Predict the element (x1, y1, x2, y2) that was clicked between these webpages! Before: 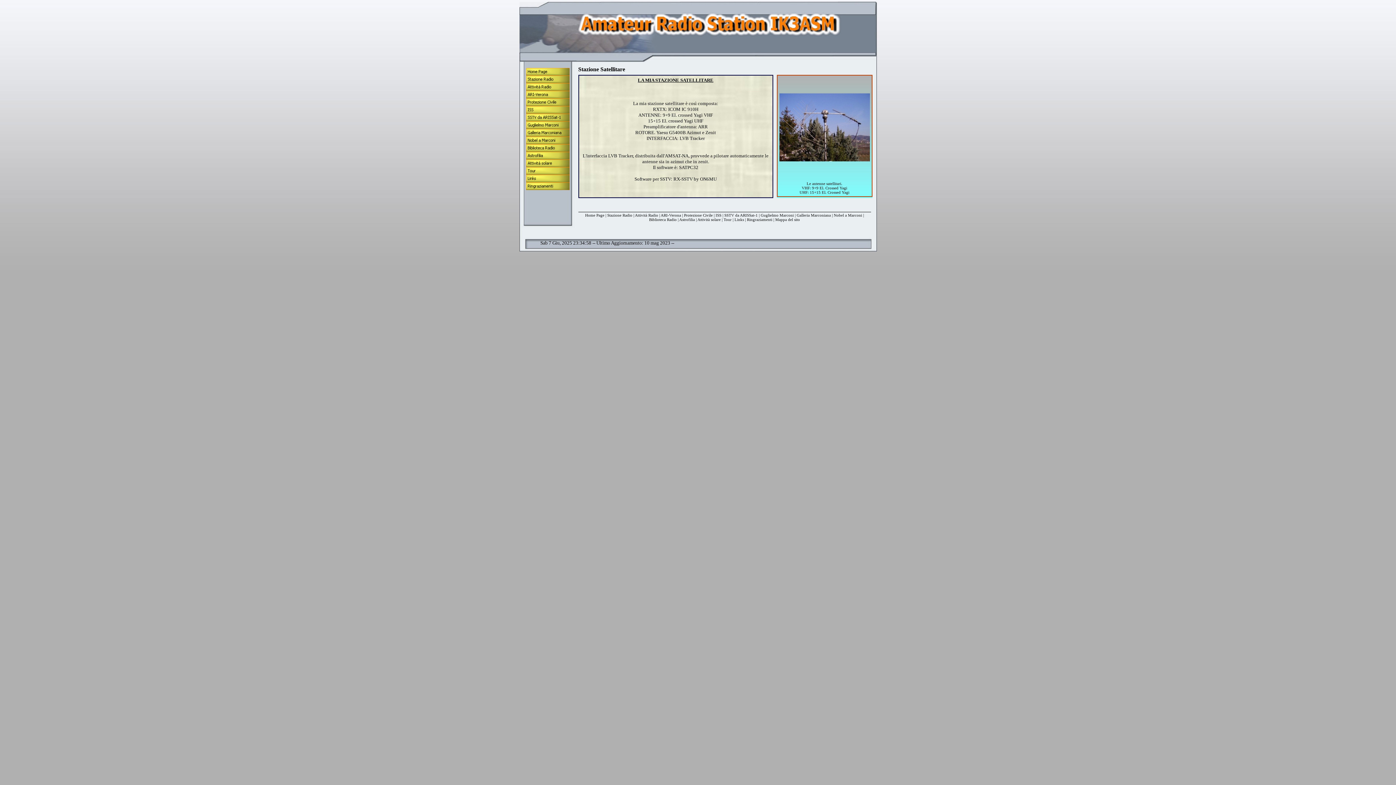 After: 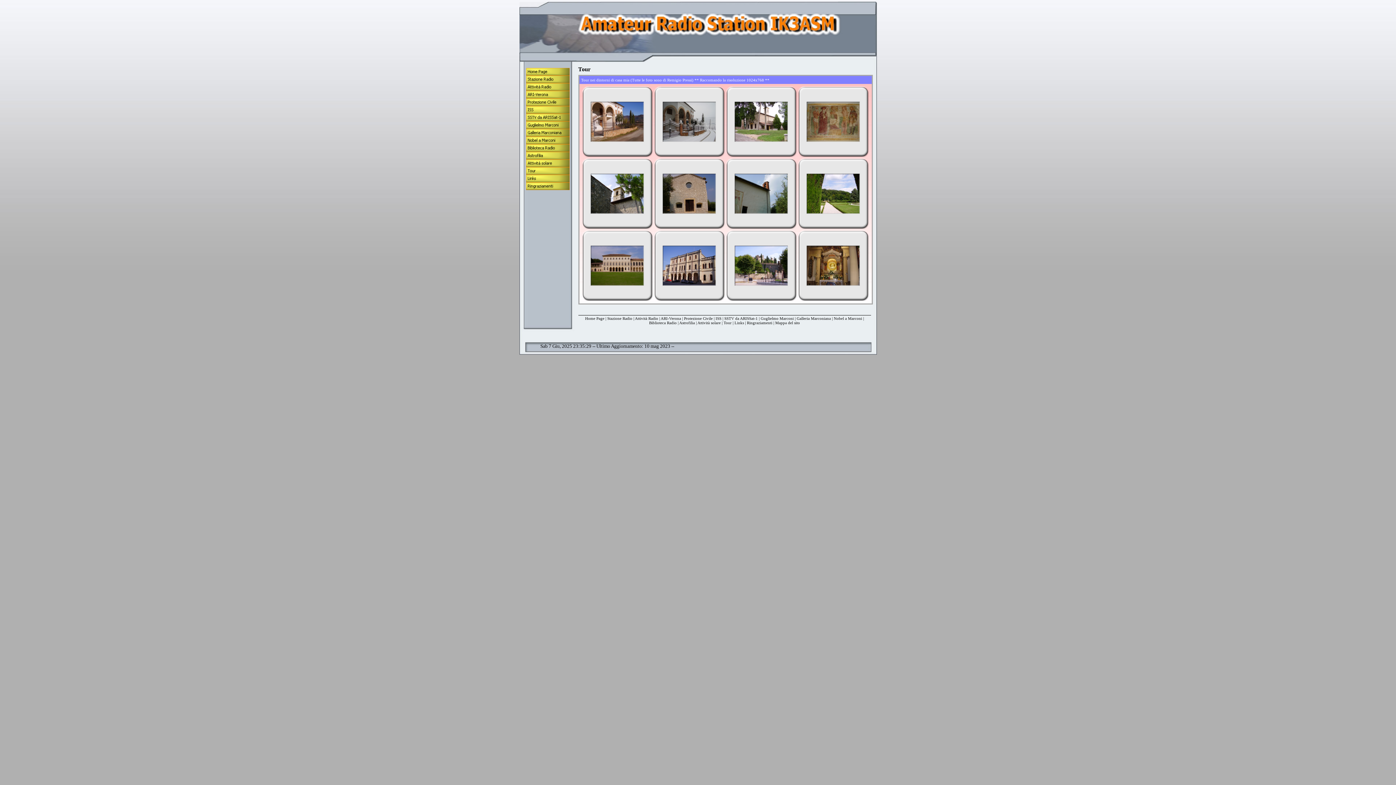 Action: bbox: (526, 167, 569, 174)